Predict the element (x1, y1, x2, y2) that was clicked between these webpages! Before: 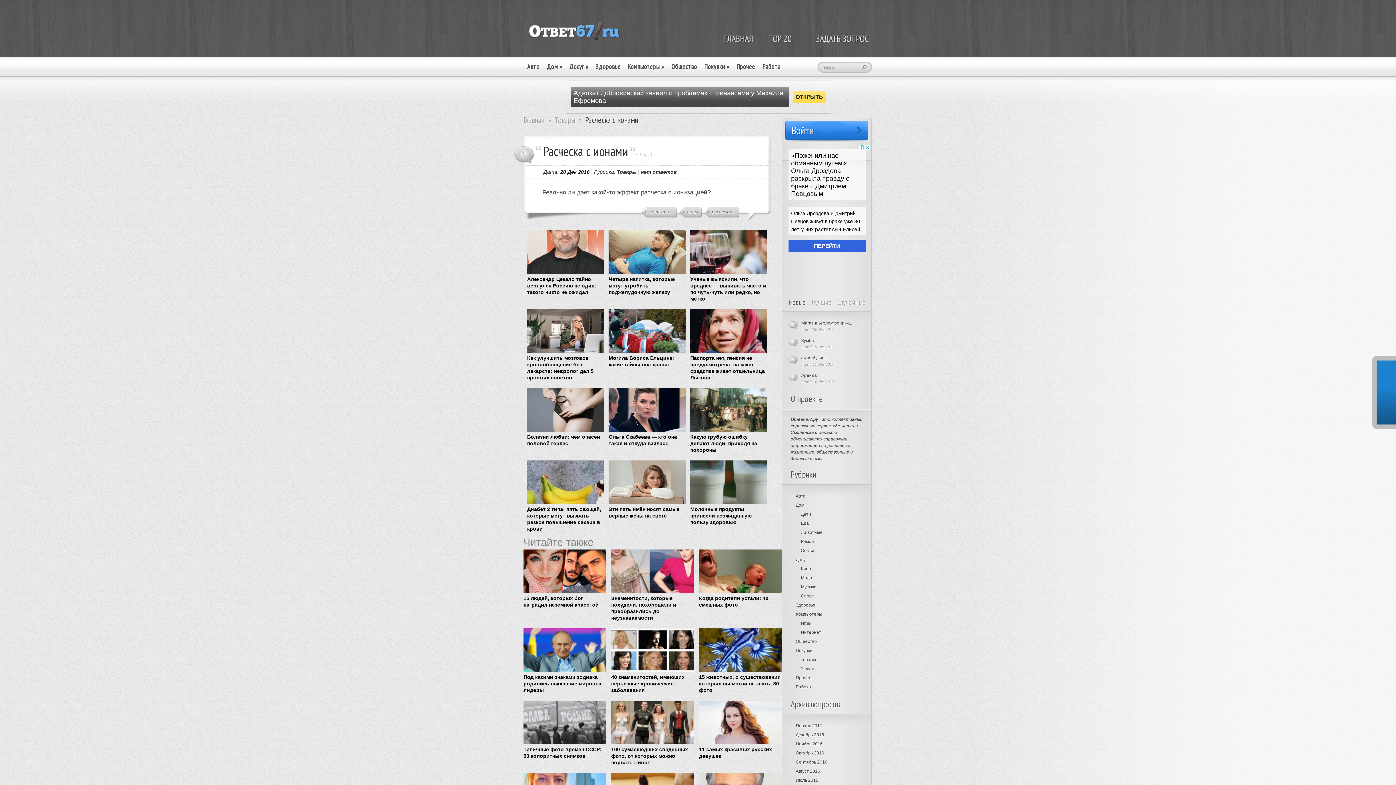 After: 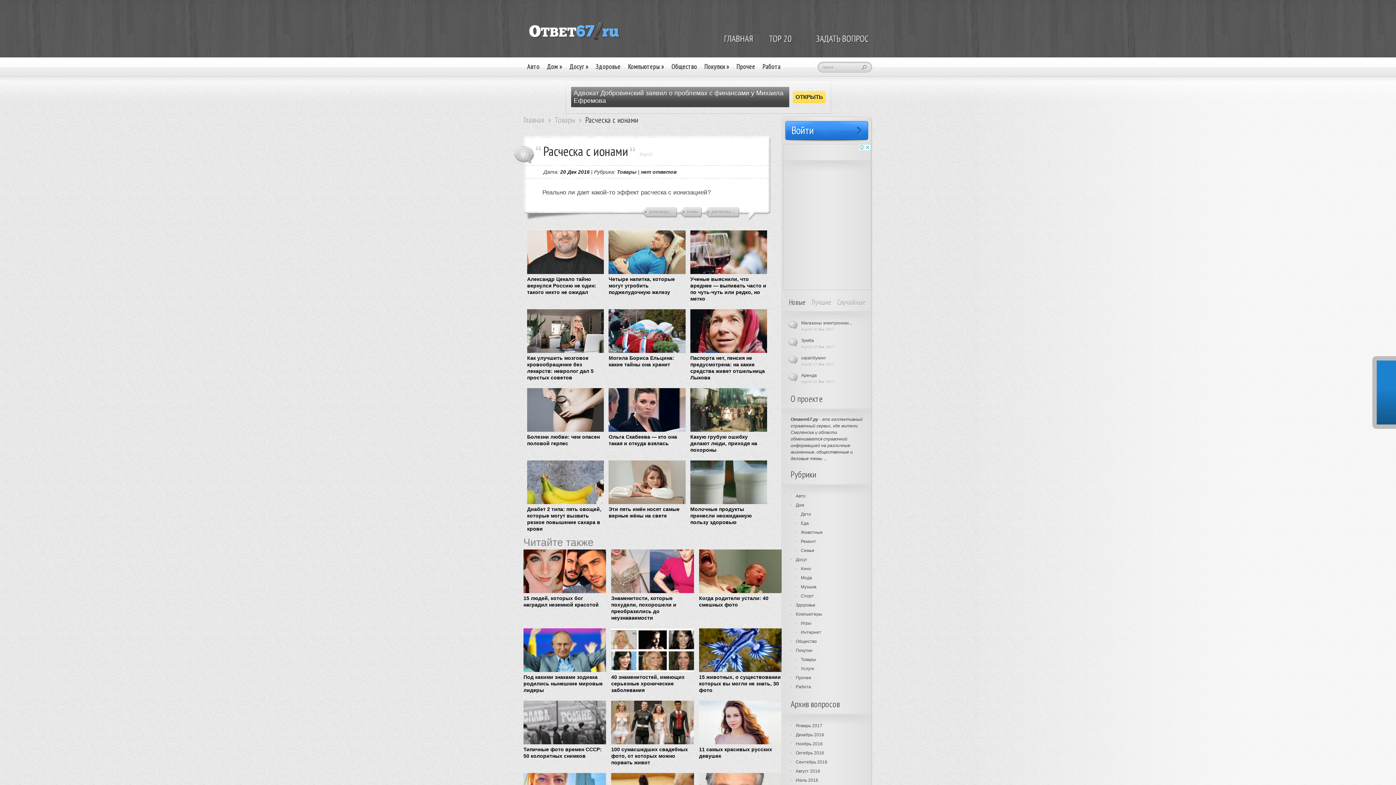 Action: bbox: (527, 460, 604, 532) label: Диабет 2 типа: пять овощей, которые могут вызвать резкое повышение сахара в крови